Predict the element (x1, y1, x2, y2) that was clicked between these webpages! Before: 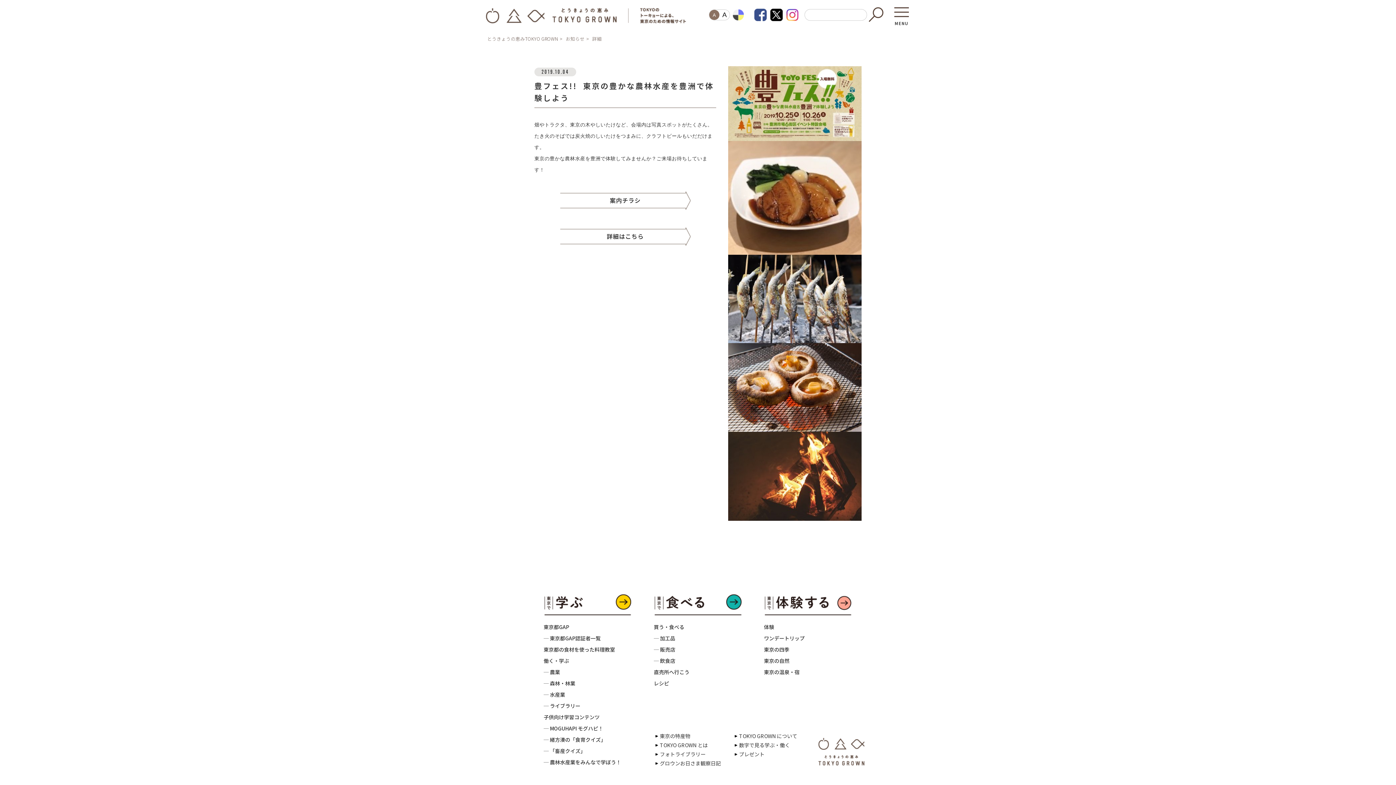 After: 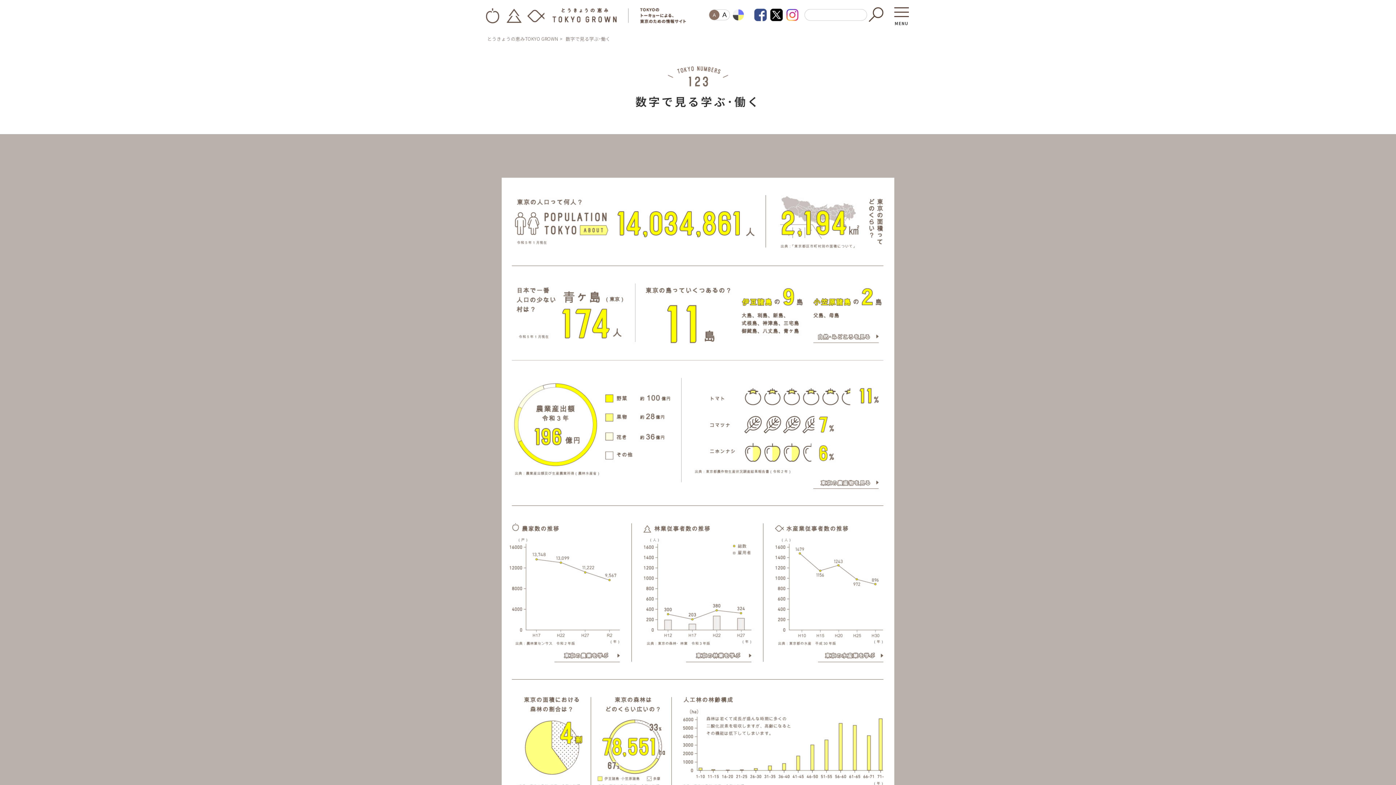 Action: label: 数字で見る学ぶ・働く bbox: (739, 741, 790, 748)